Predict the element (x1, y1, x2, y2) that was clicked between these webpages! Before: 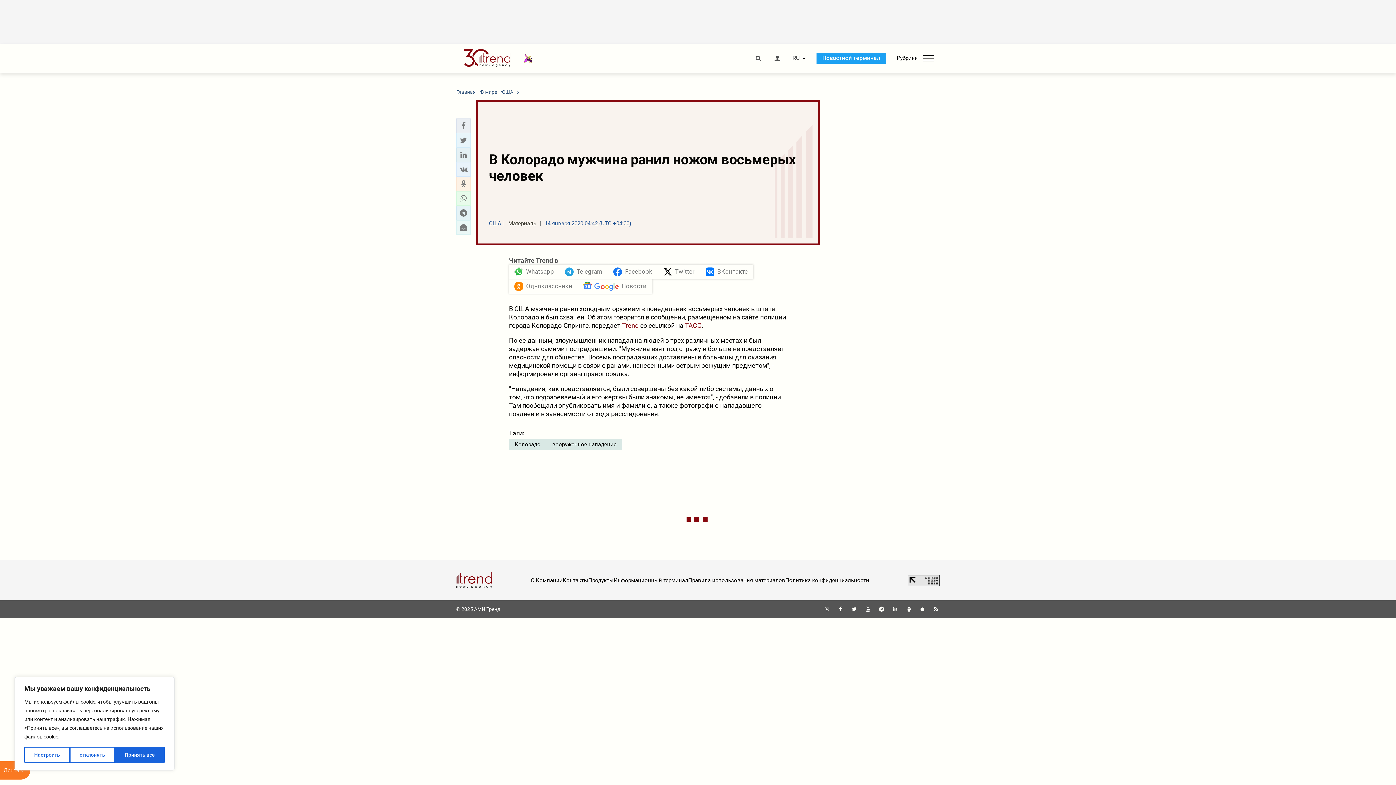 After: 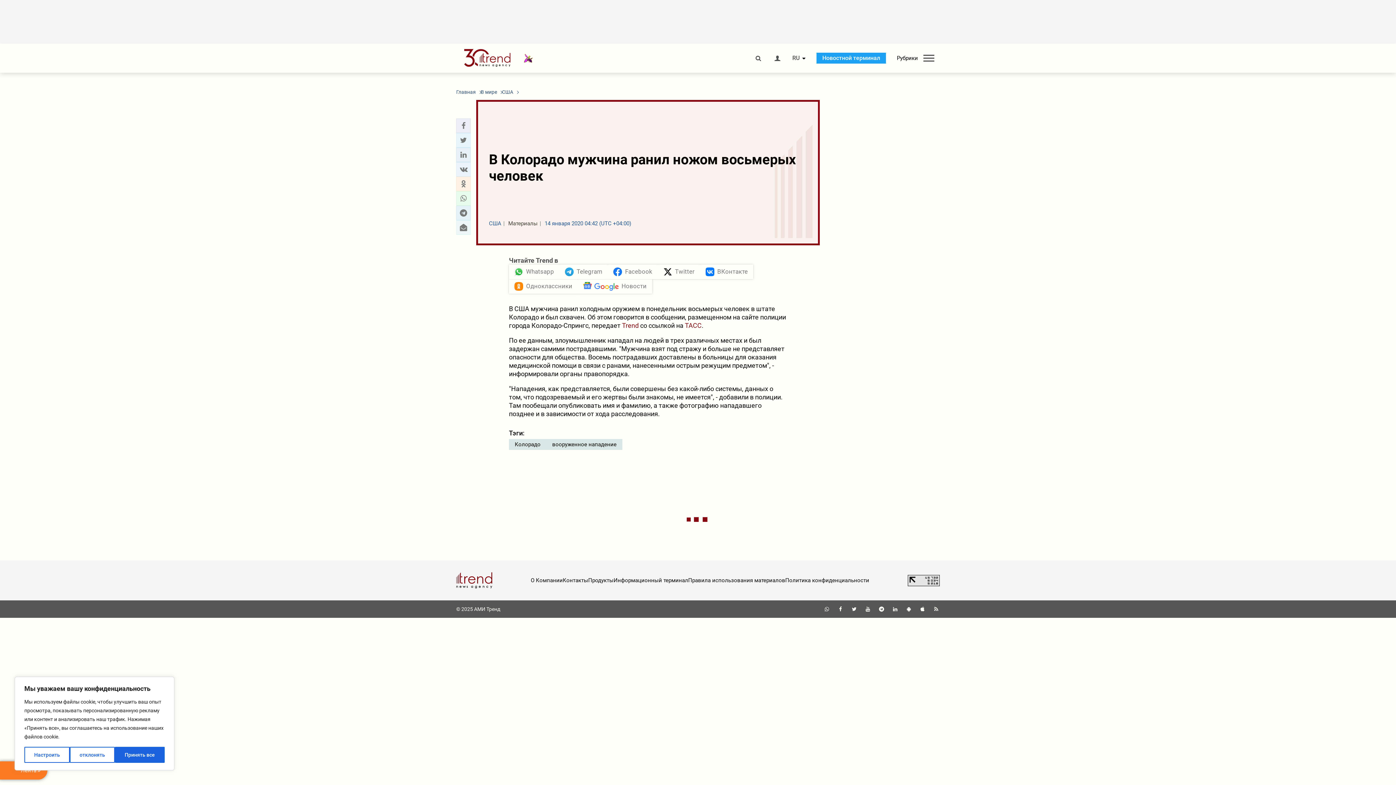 Action: bbox: (905, 606, 912, 612)